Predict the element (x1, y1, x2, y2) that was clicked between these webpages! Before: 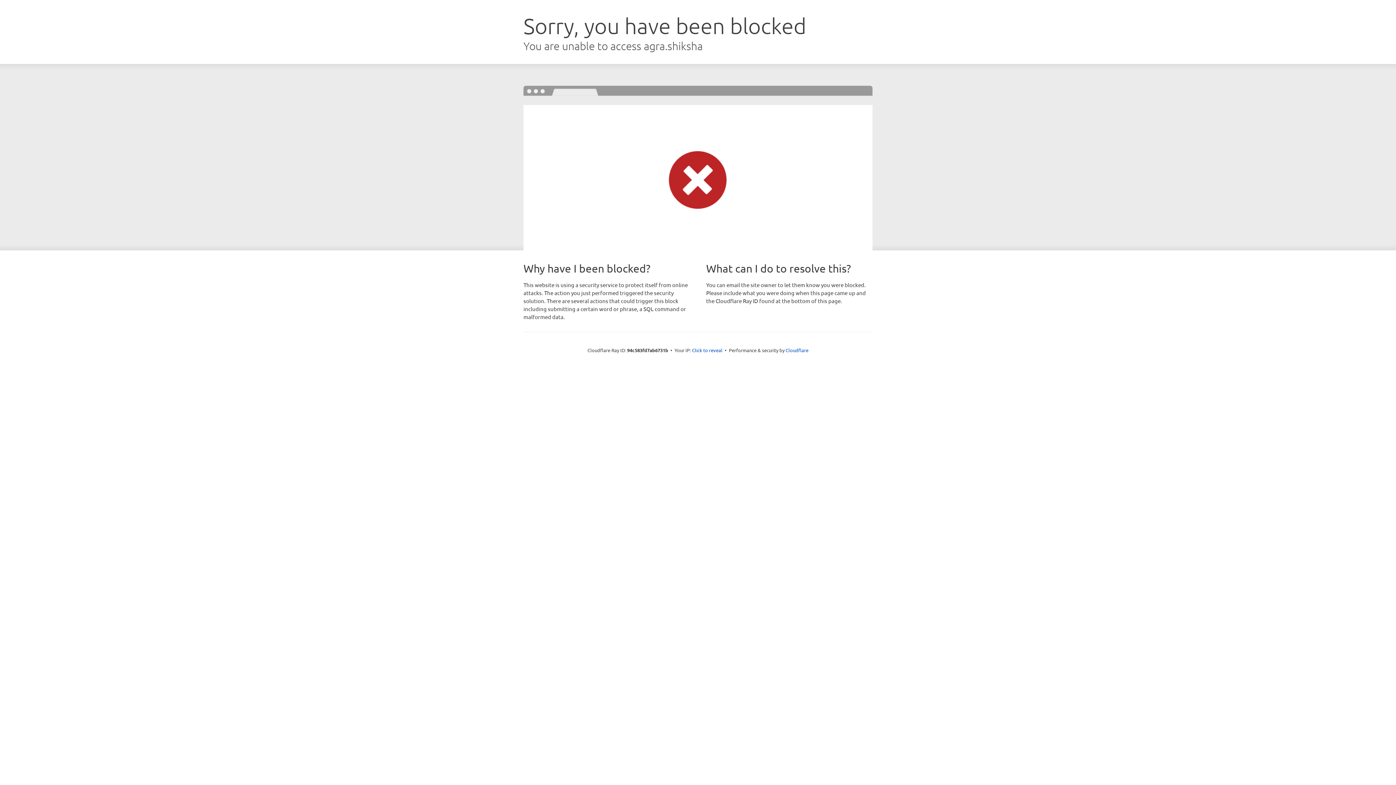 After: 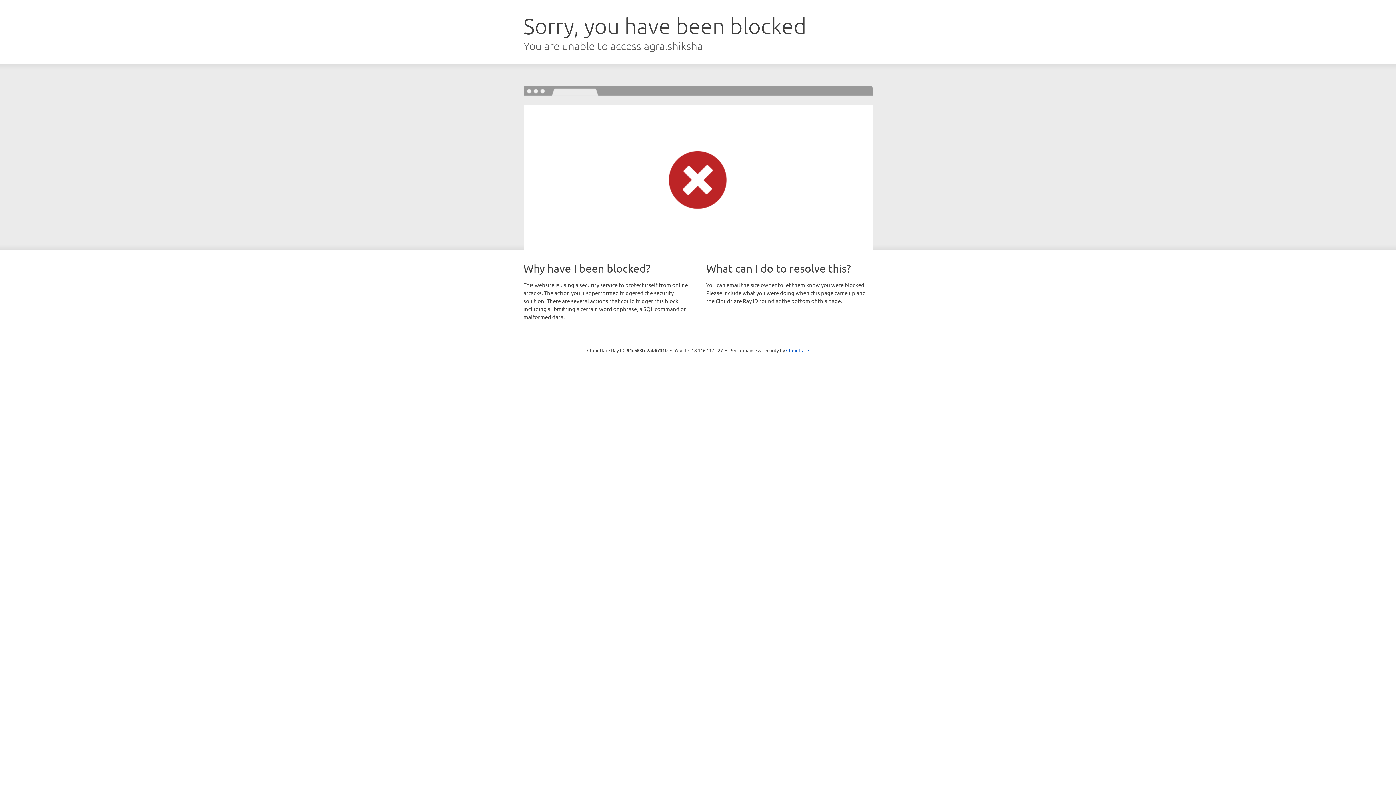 Action: label: Click to reveal bbox: (692, 346, 722, 353)